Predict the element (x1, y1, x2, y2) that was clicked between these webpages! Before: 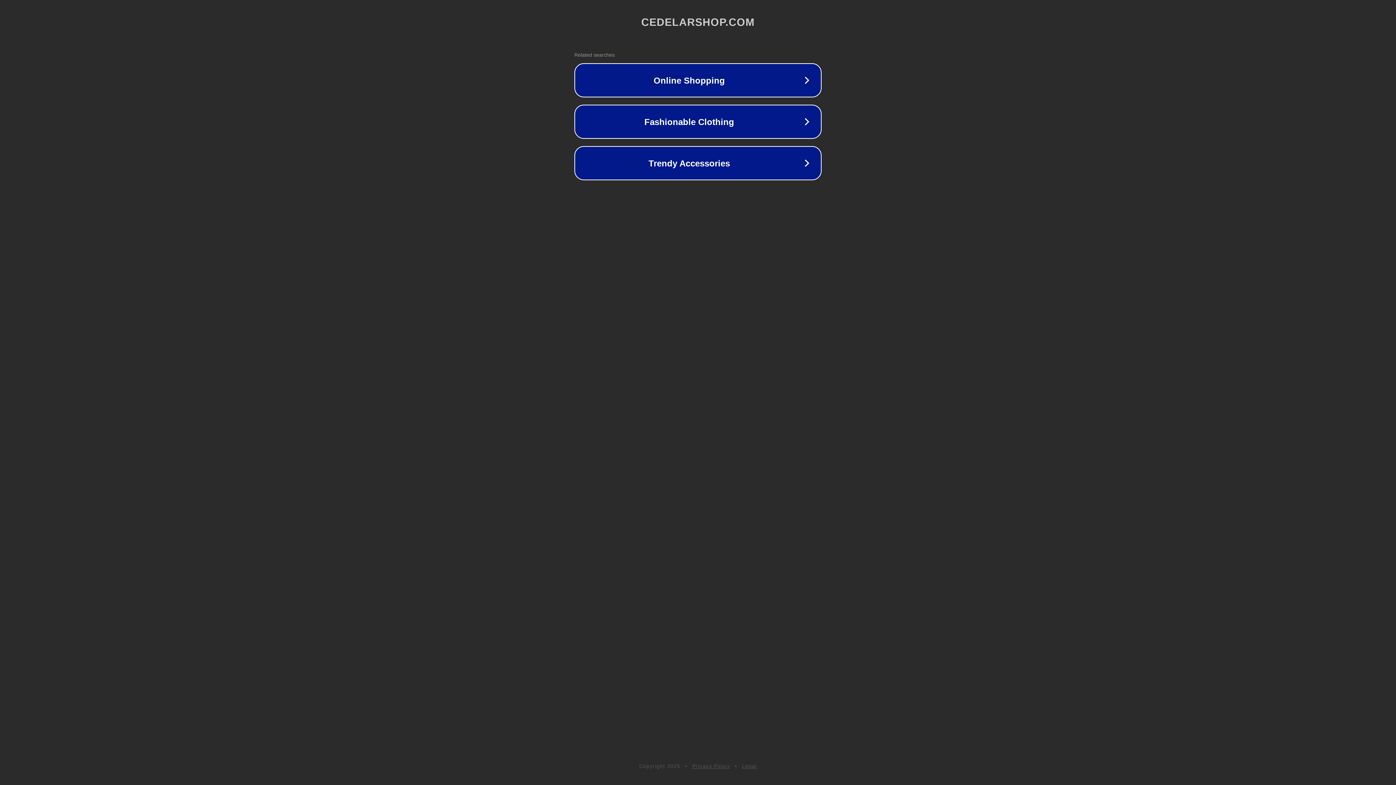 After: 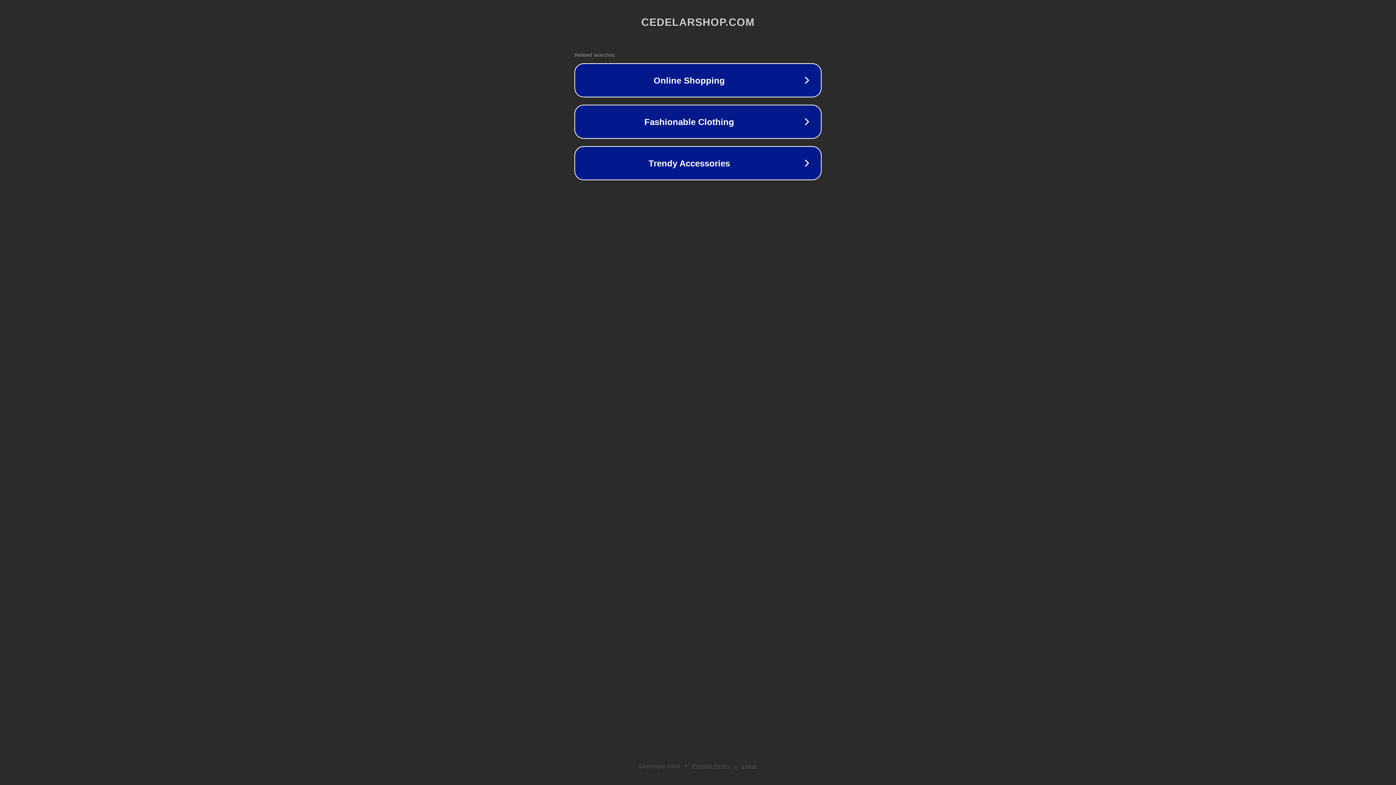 Action: bbox: (742, 763, 757, 769) label: Legal